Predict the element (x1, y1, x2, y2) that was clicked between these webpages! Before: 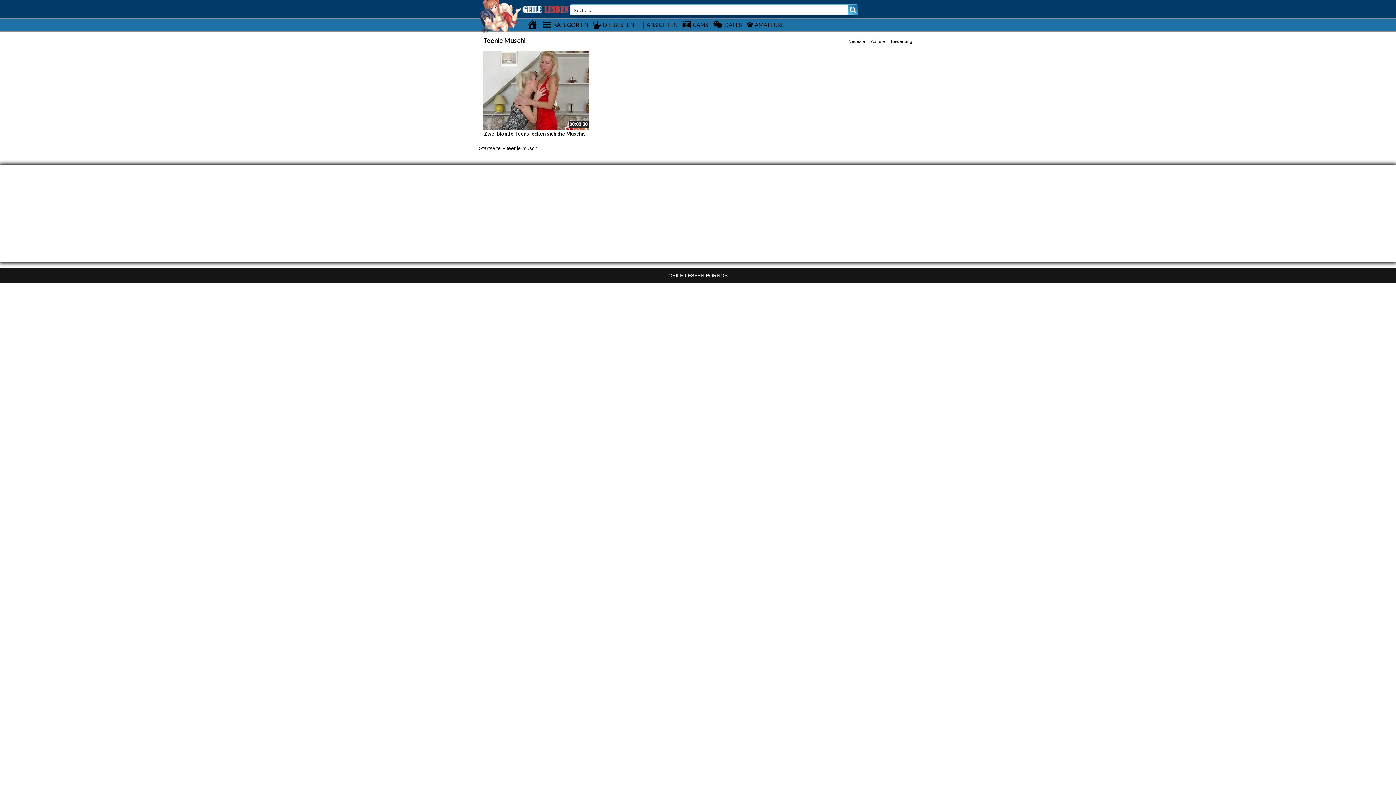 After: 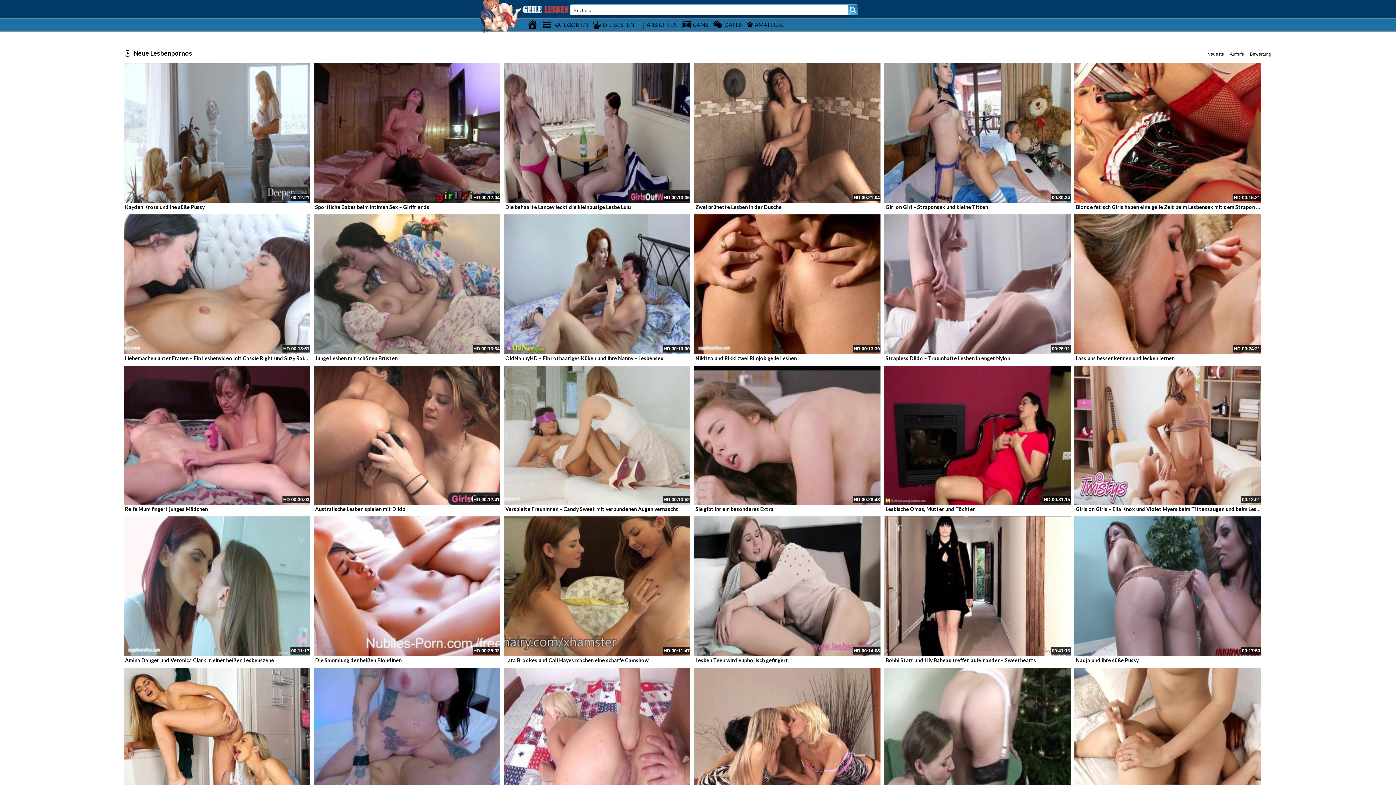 Action: bbox: (479, 12, 520, 18)